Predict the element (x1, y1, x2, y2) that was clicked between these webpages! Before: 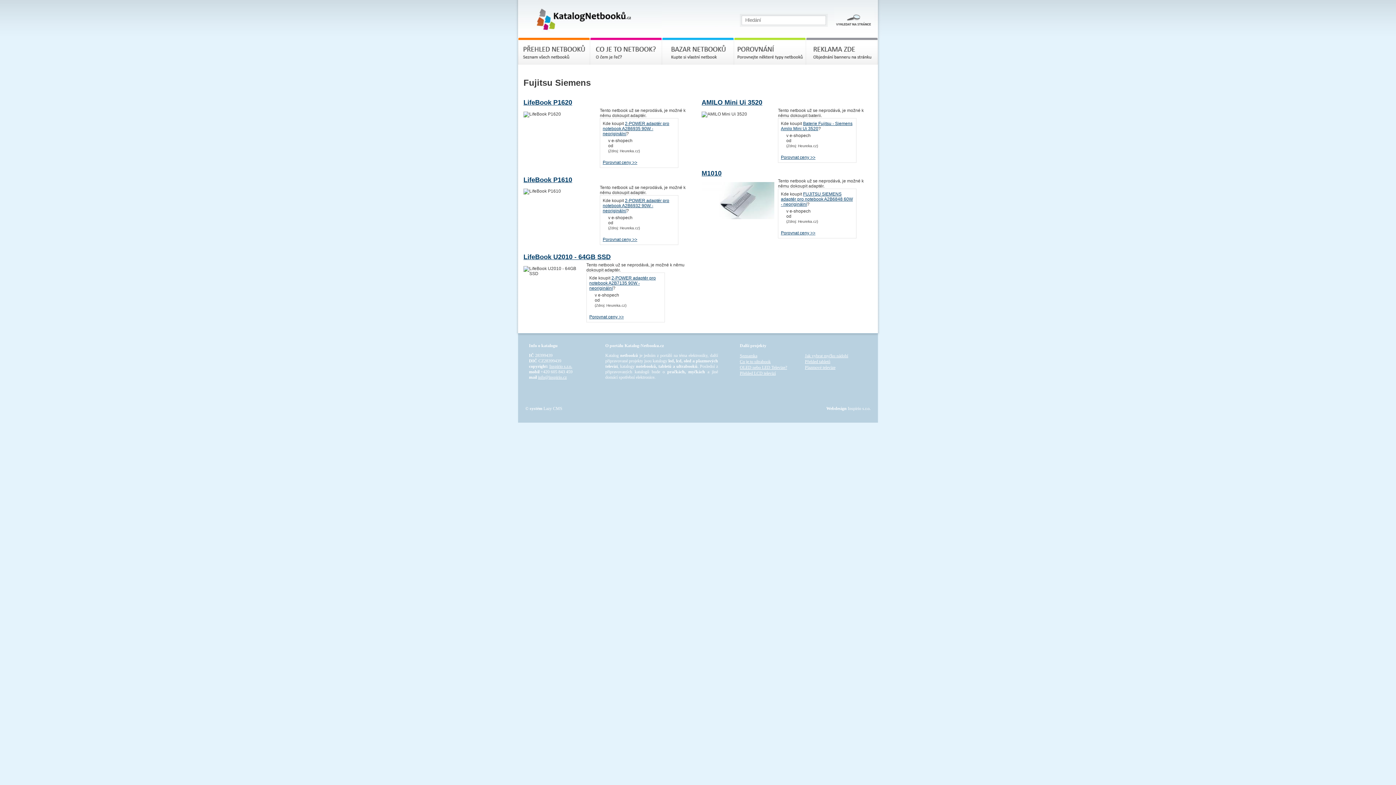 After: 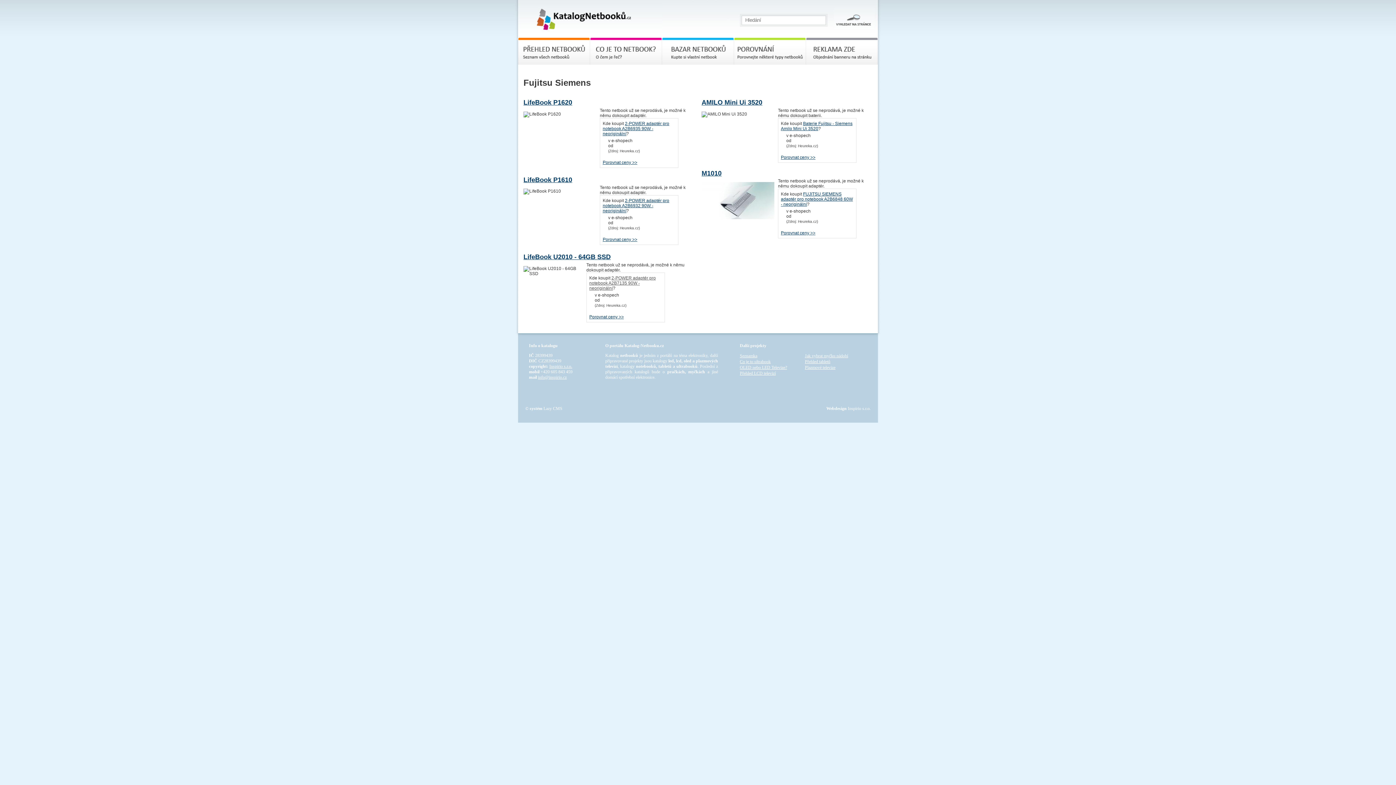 Action: label: 2-POWER adaptér pro notebook A2B7135 90W - neoriginální bbox: (589, 275, 656, 290)